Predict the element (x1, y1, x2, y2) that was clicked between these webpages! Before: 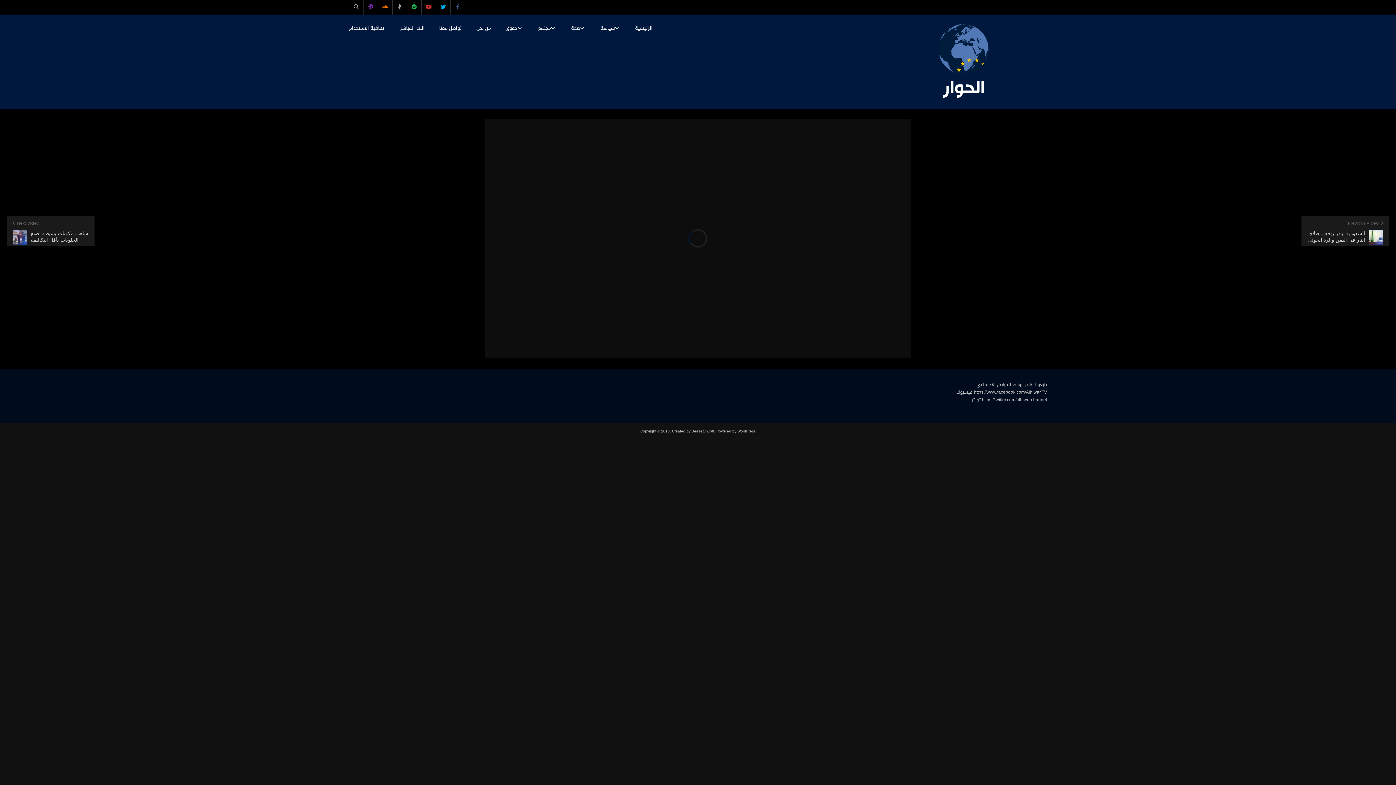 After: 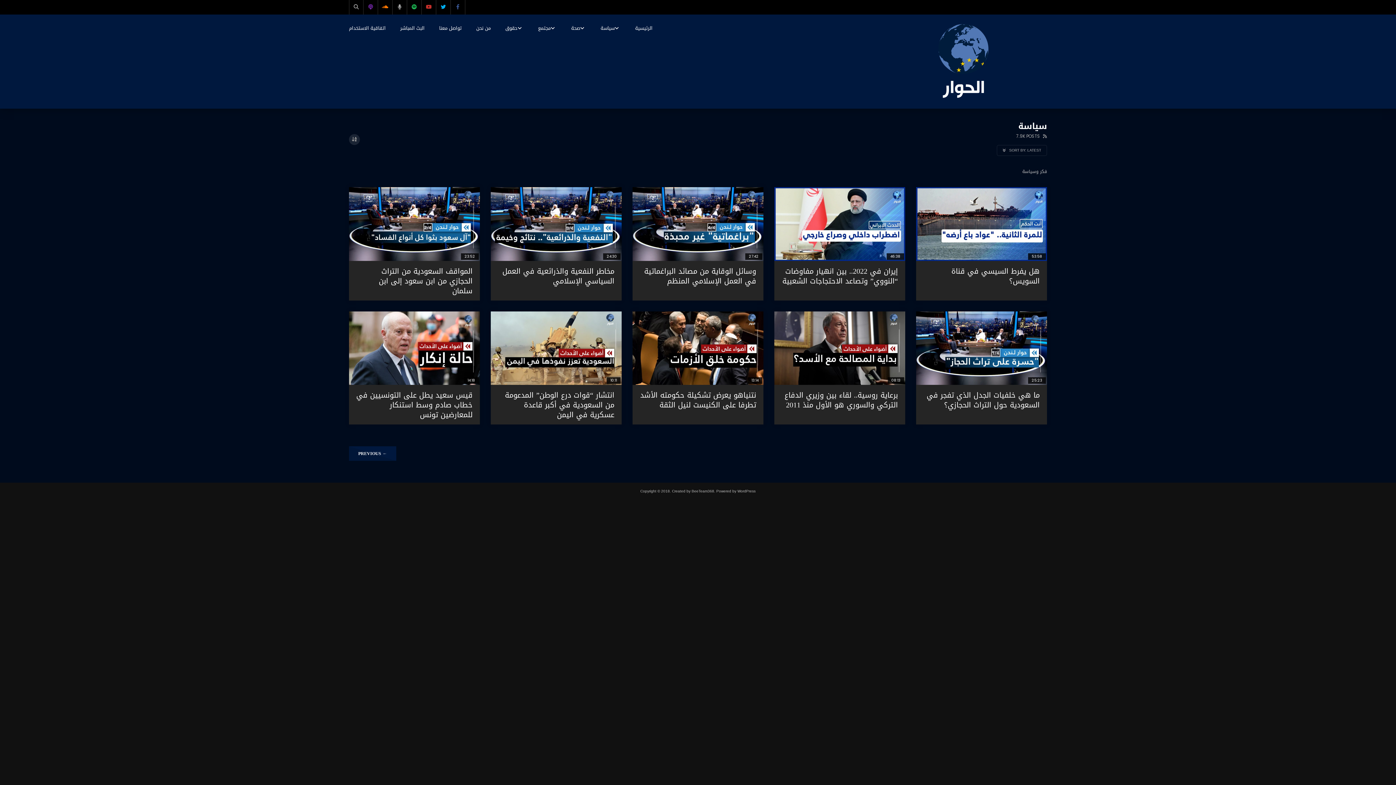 Action: bbox: (593, 14, 628, 41) label: سياسة